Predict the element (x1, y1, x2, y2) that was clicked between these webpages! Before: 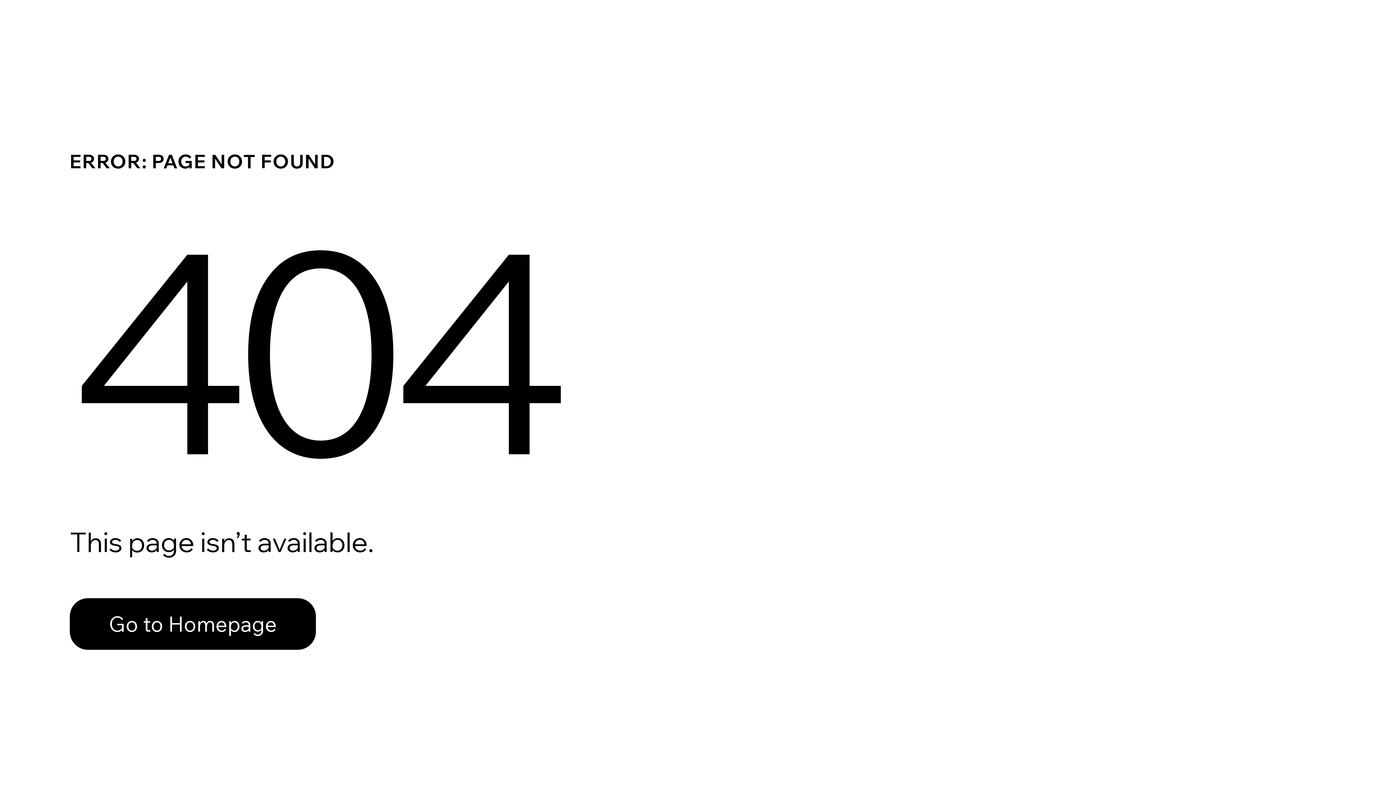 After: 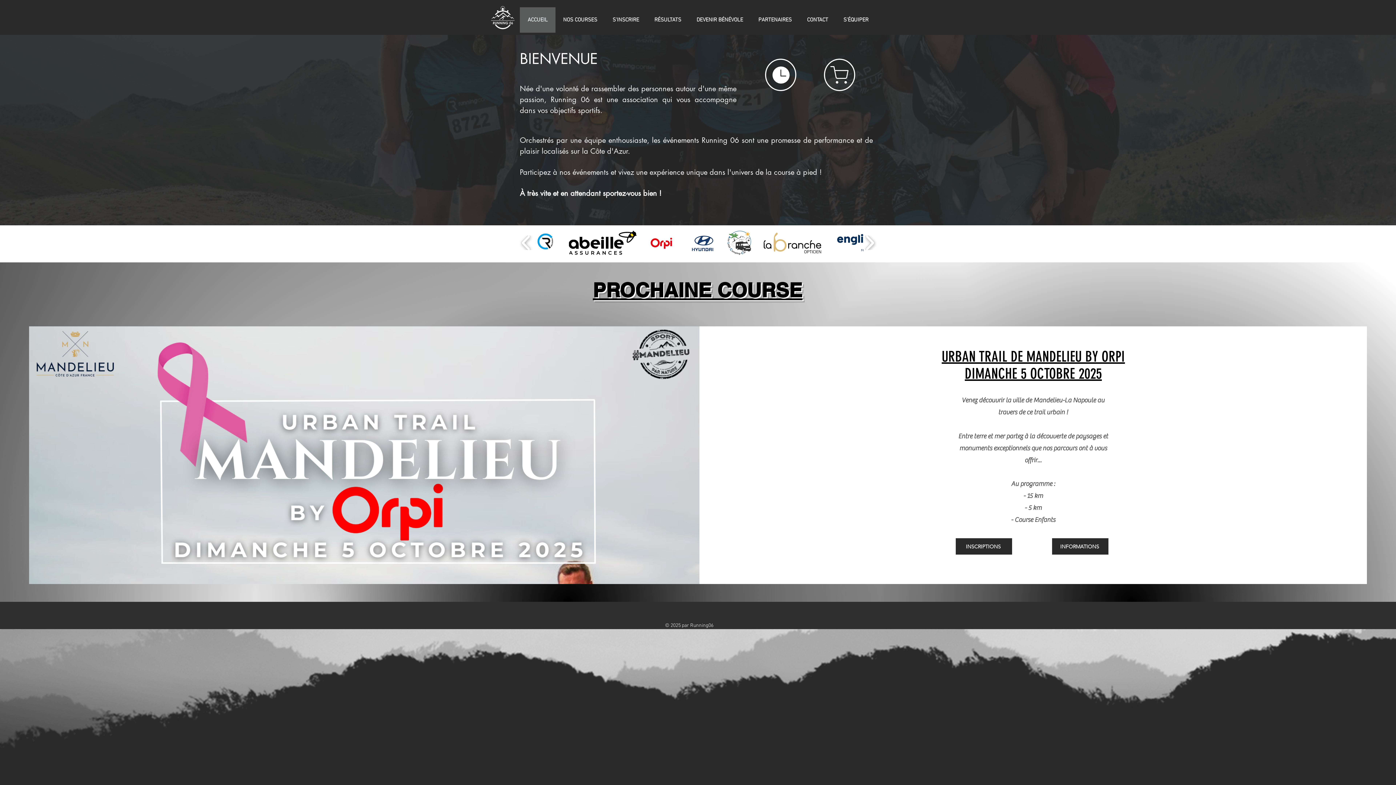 Action: bbox: (69, 598, 316, 650) label: Go to Homepage